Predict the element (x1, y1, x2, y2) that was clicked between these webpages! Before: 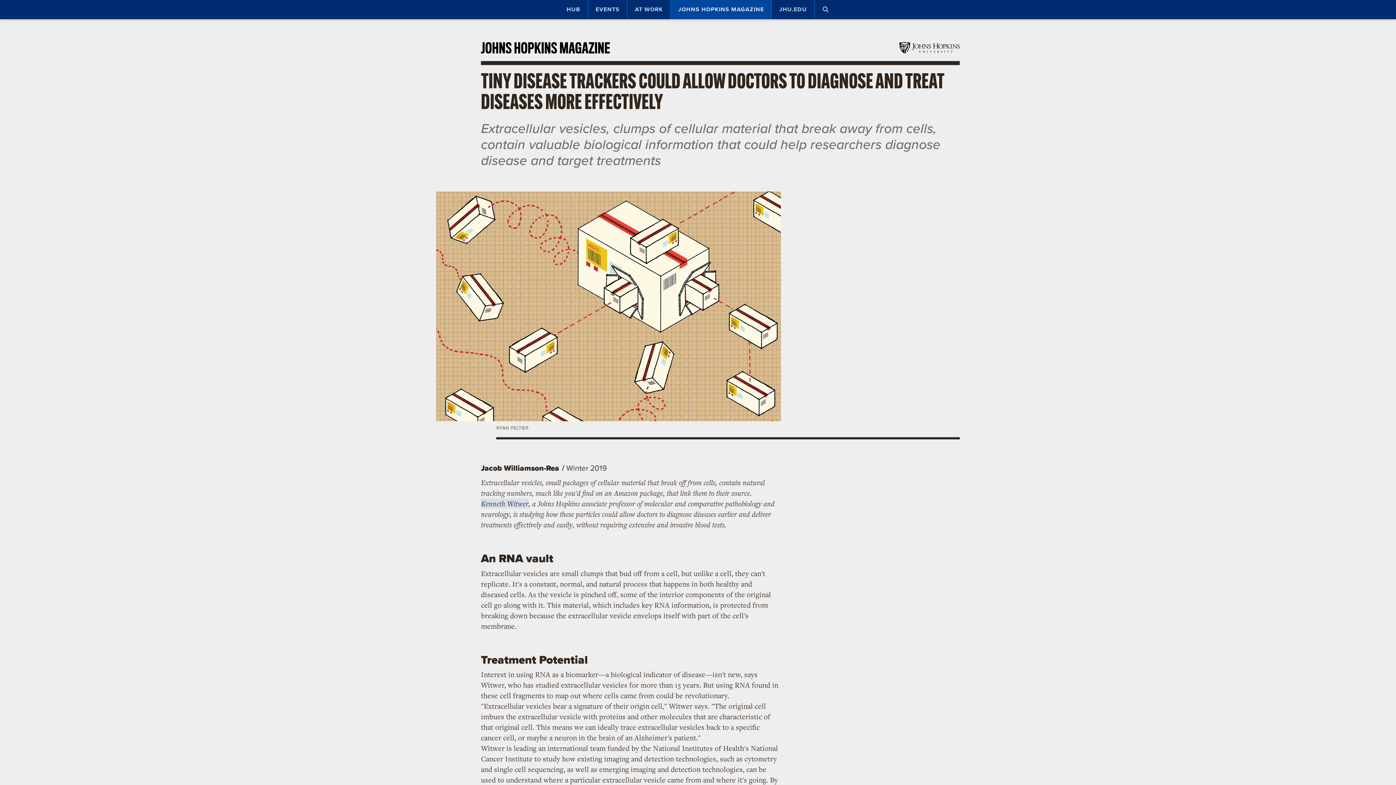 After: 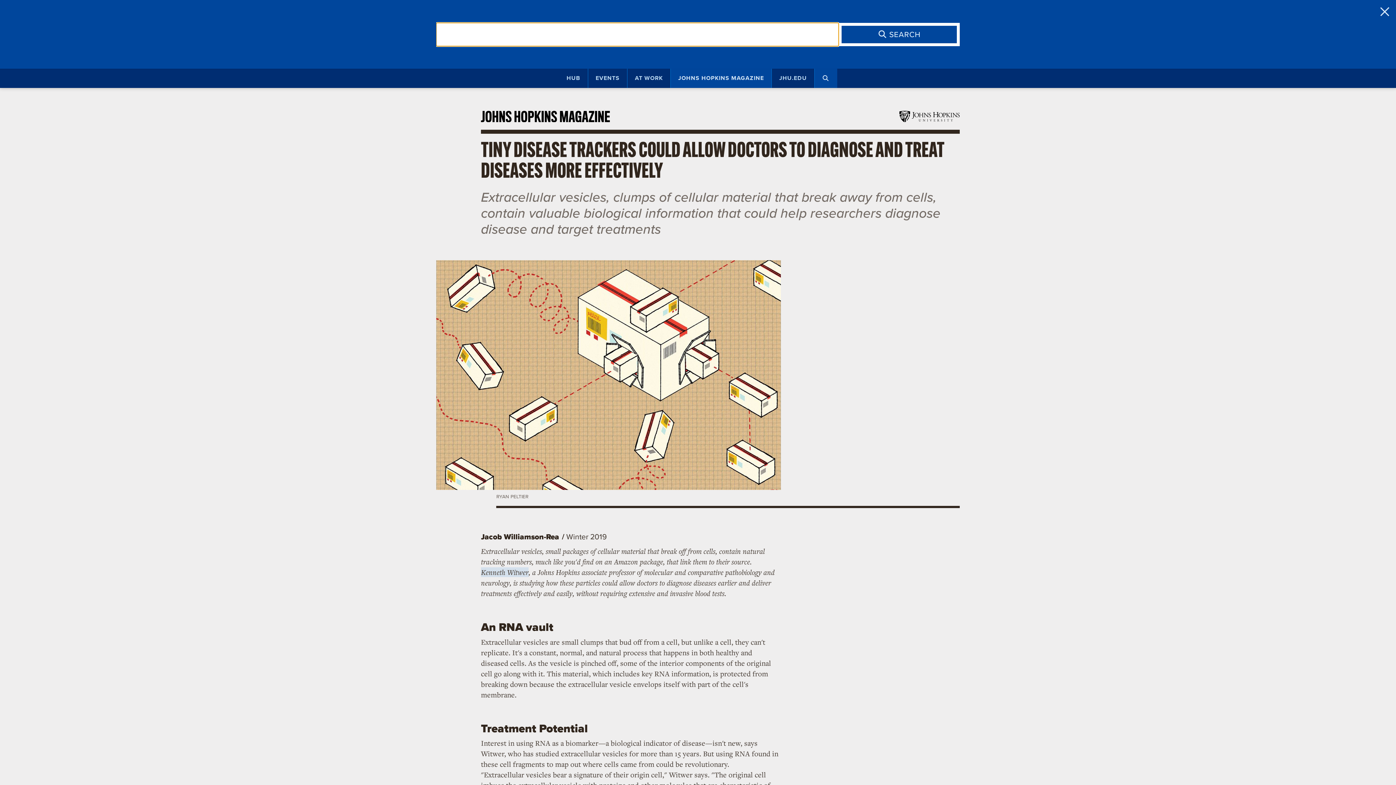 Action: bbox: (814, 0, 837, 19) label: Press button to enter keywords